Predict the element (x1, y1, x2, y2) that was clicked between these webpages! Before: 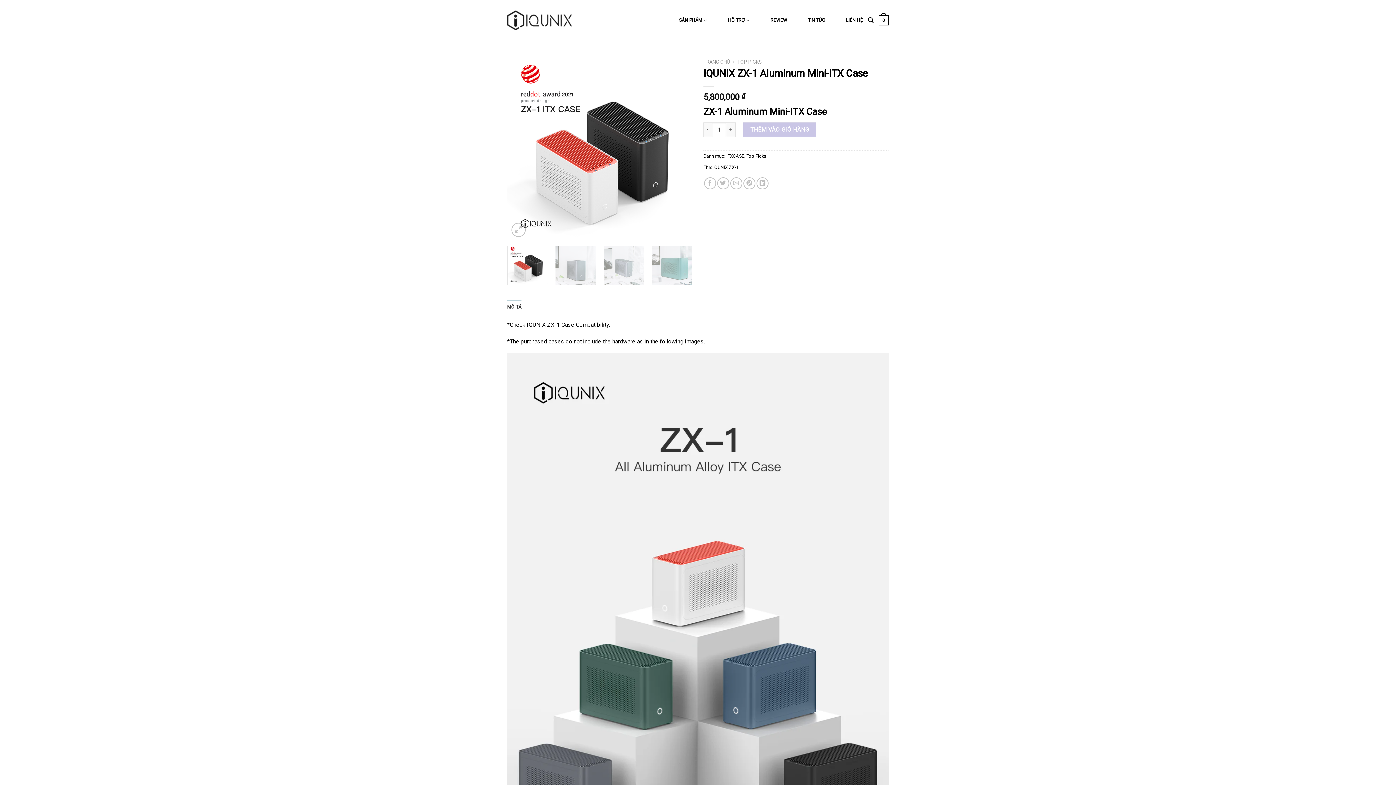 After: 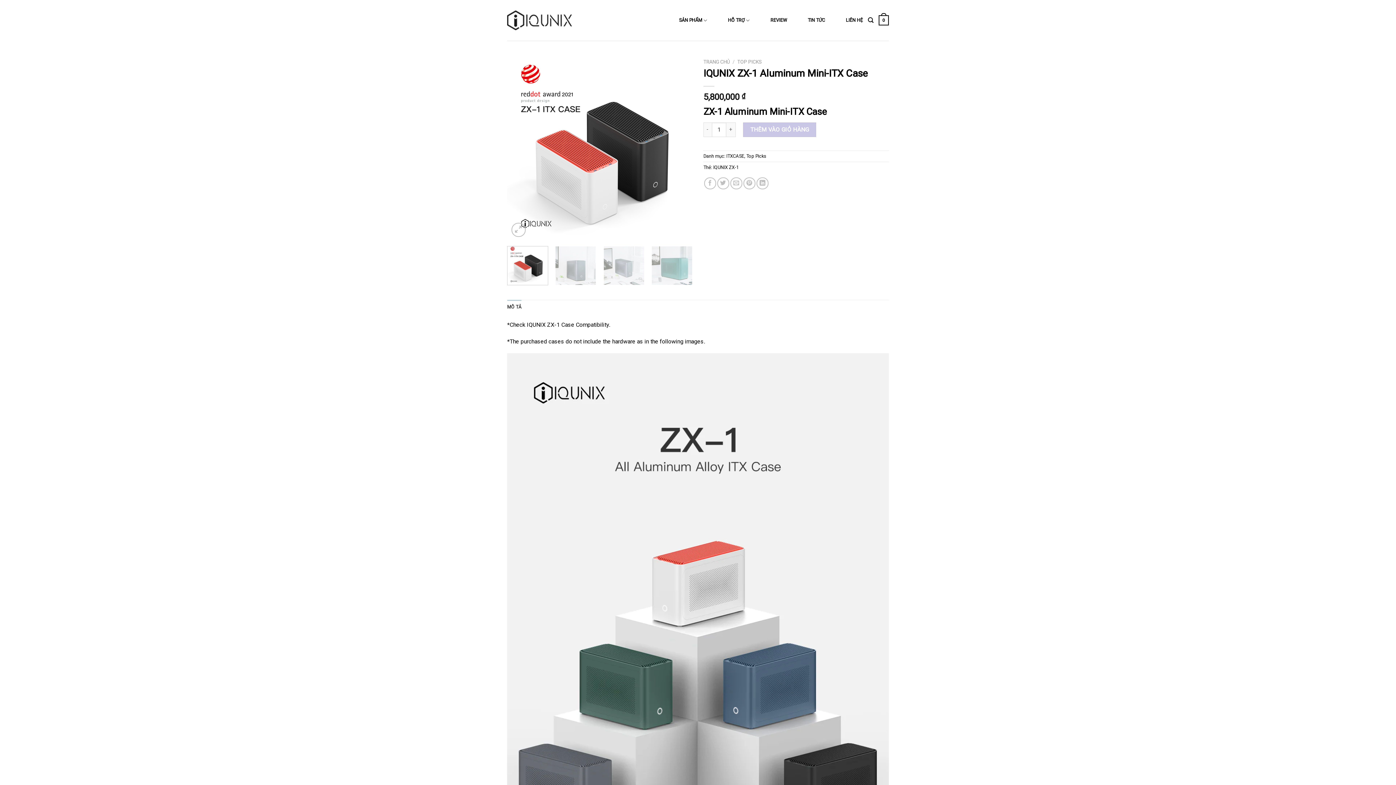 Action: bbox: (507, 299, 521, 314) label: MÔ TẢ